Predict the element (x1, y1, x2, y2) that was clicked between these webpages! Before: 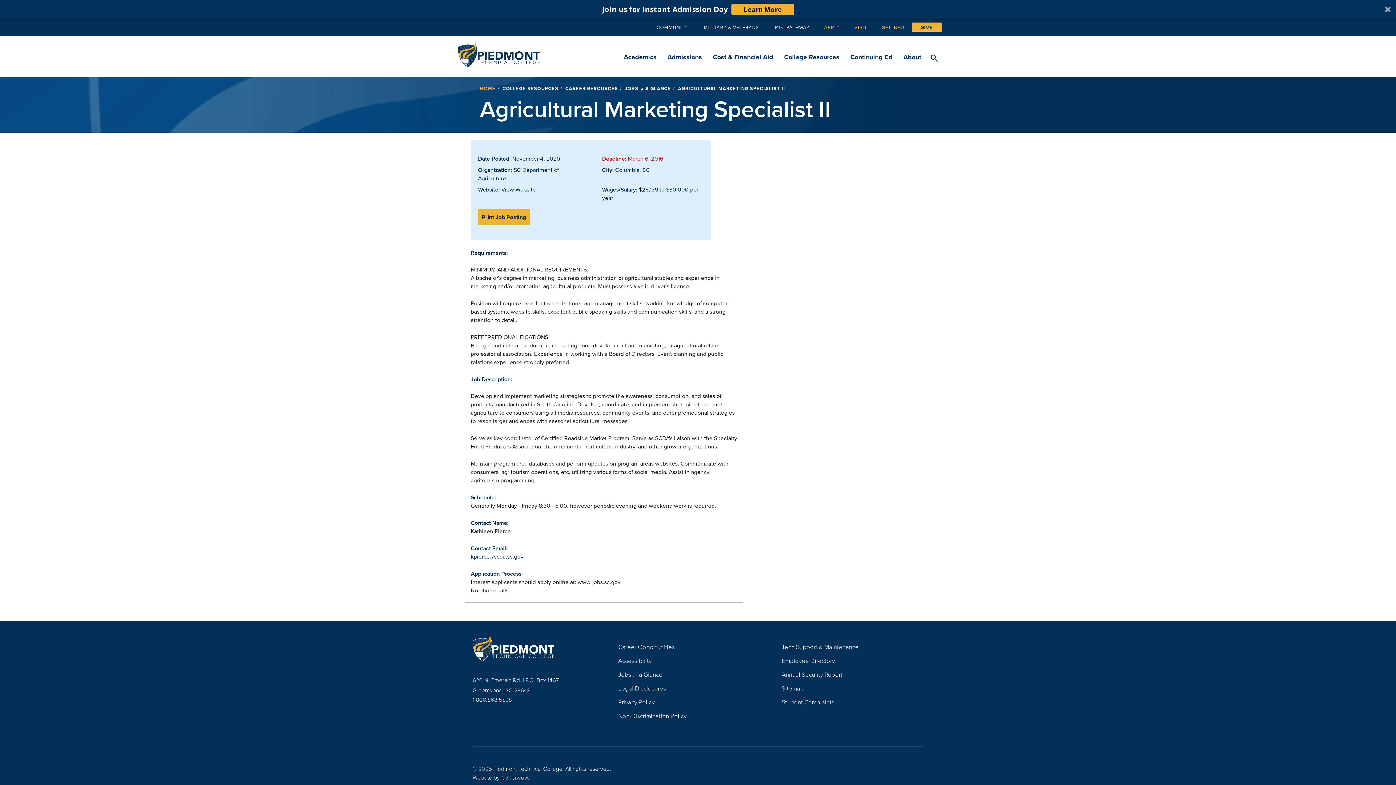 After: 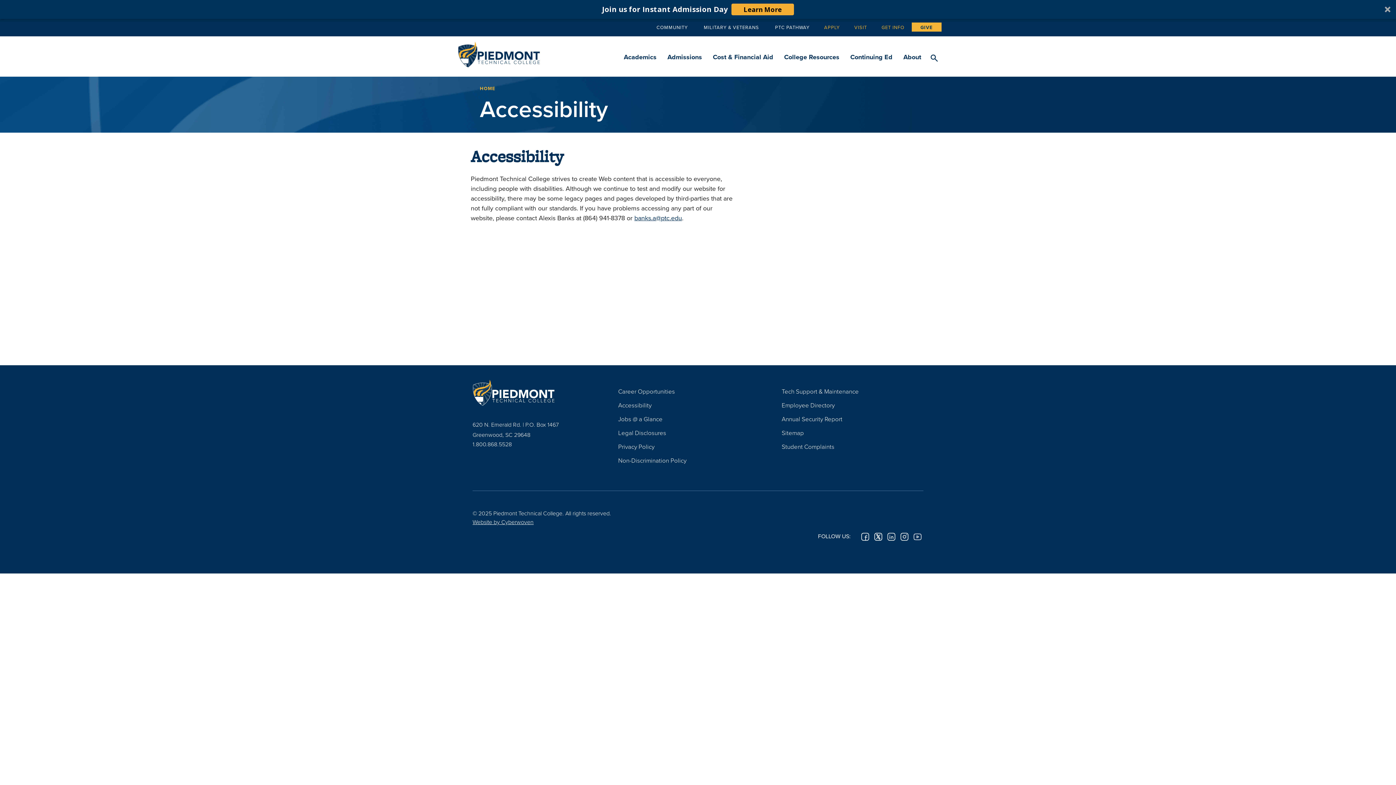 Action: bbox: (618, 656, 760, 665) label: Accessibility